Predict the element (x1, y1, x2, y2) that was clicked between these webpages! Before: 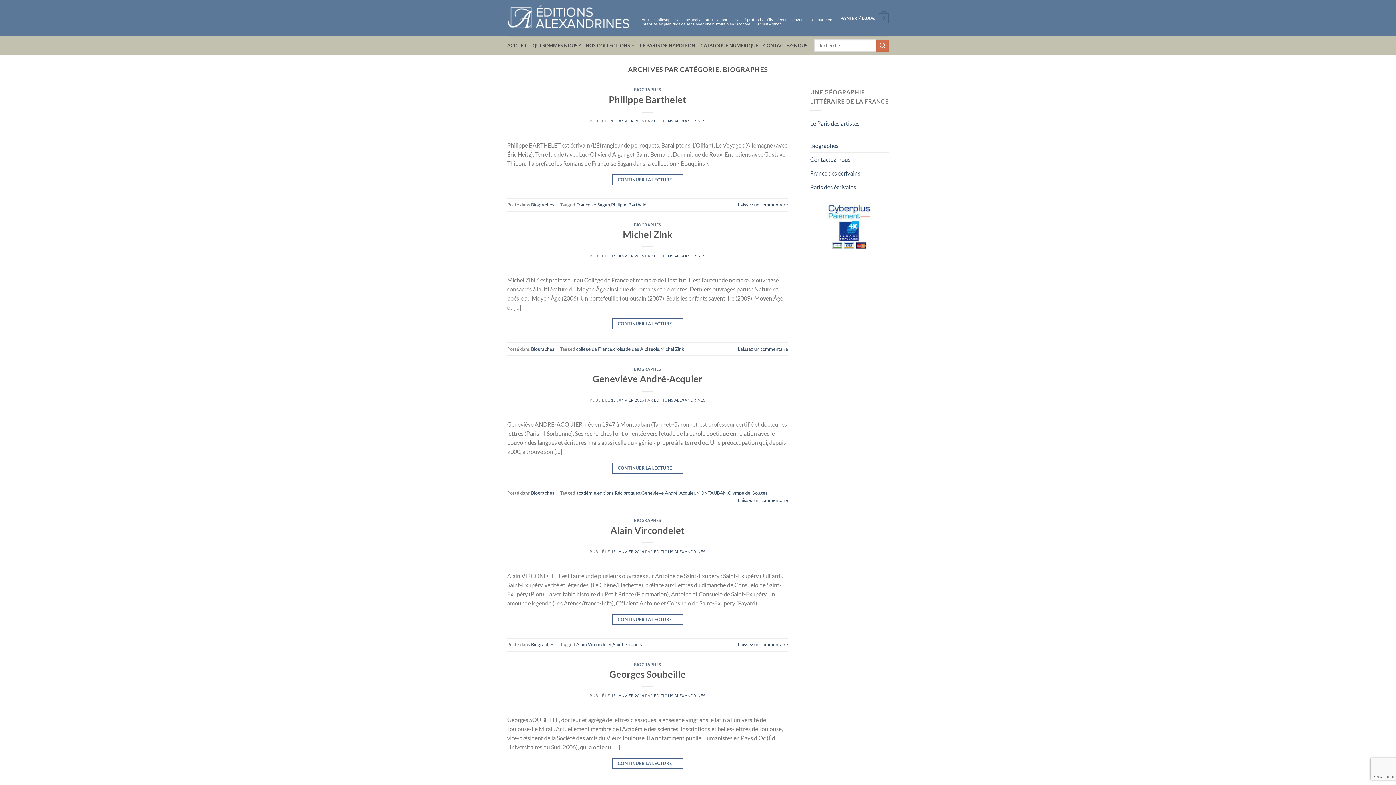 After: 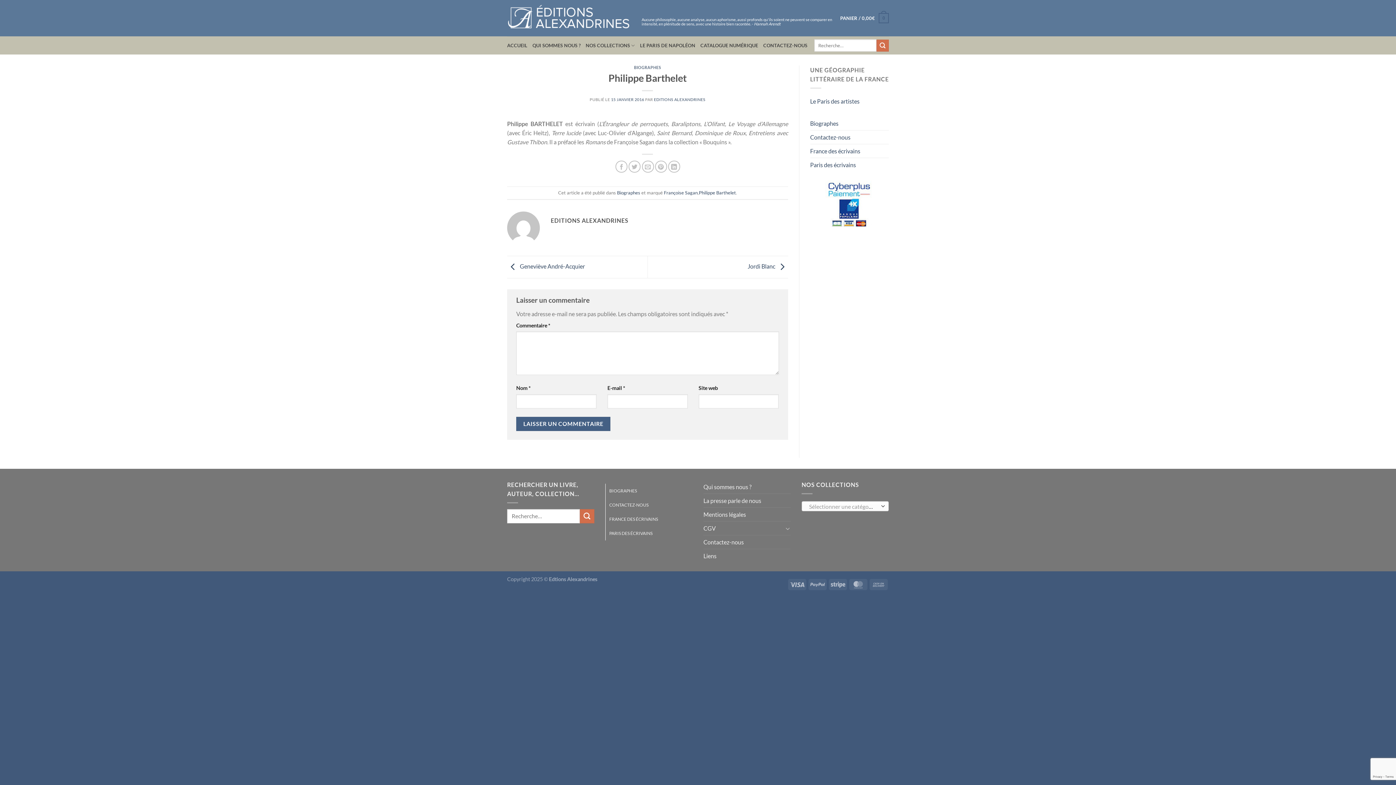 Action: label: Laissez un commentaire bbox: (738, 201, 788, 207)